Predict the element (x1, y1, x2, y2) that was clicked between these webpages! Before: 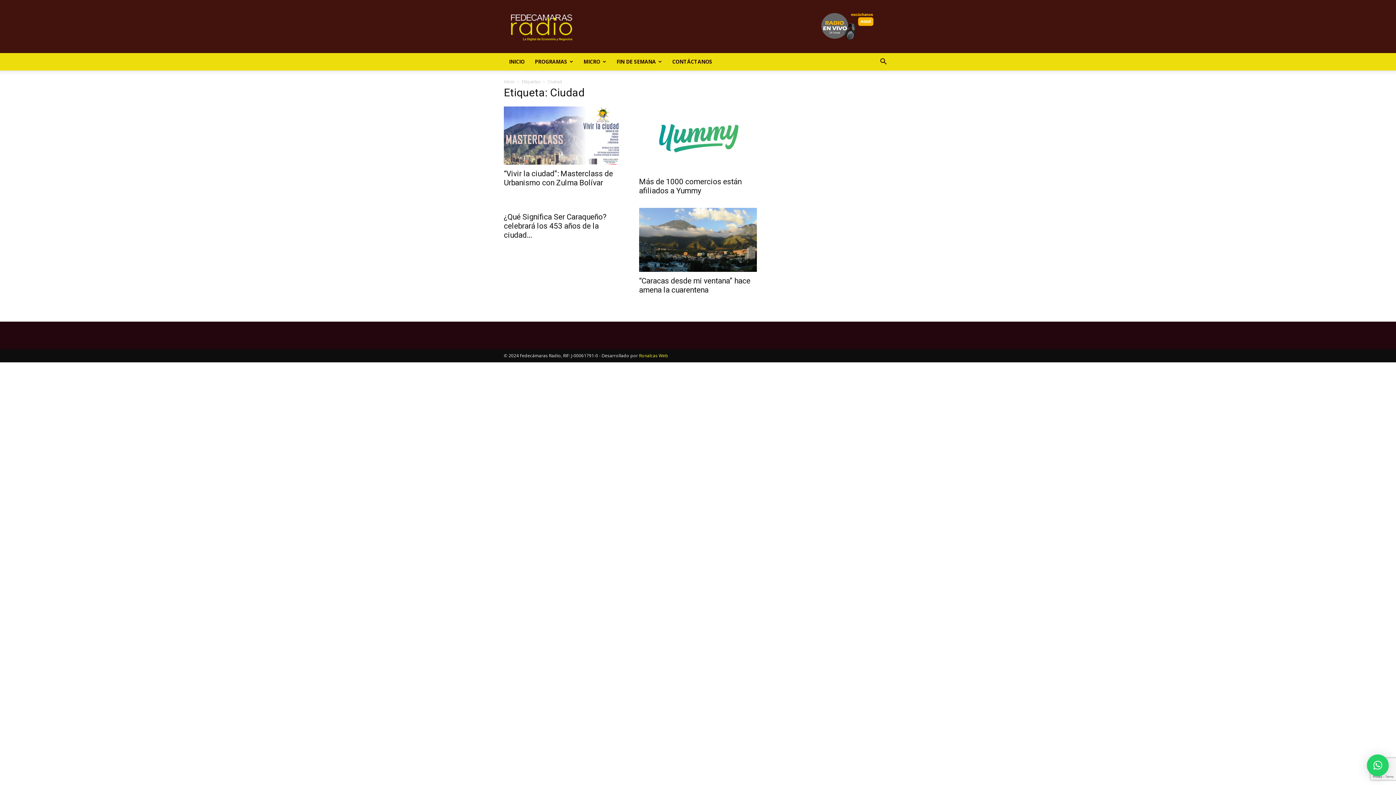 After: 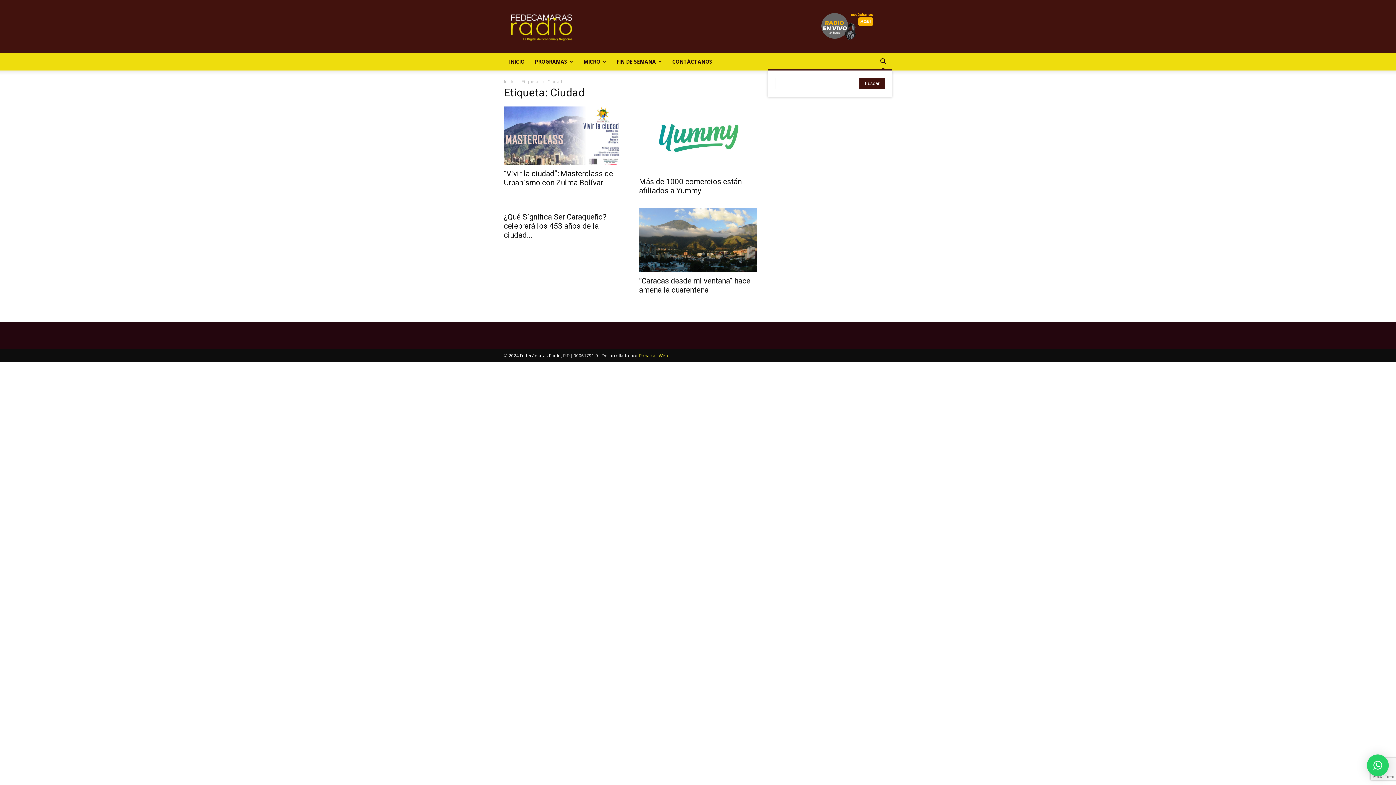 Action: label: Search bbox: (874, 58, 892, 65)